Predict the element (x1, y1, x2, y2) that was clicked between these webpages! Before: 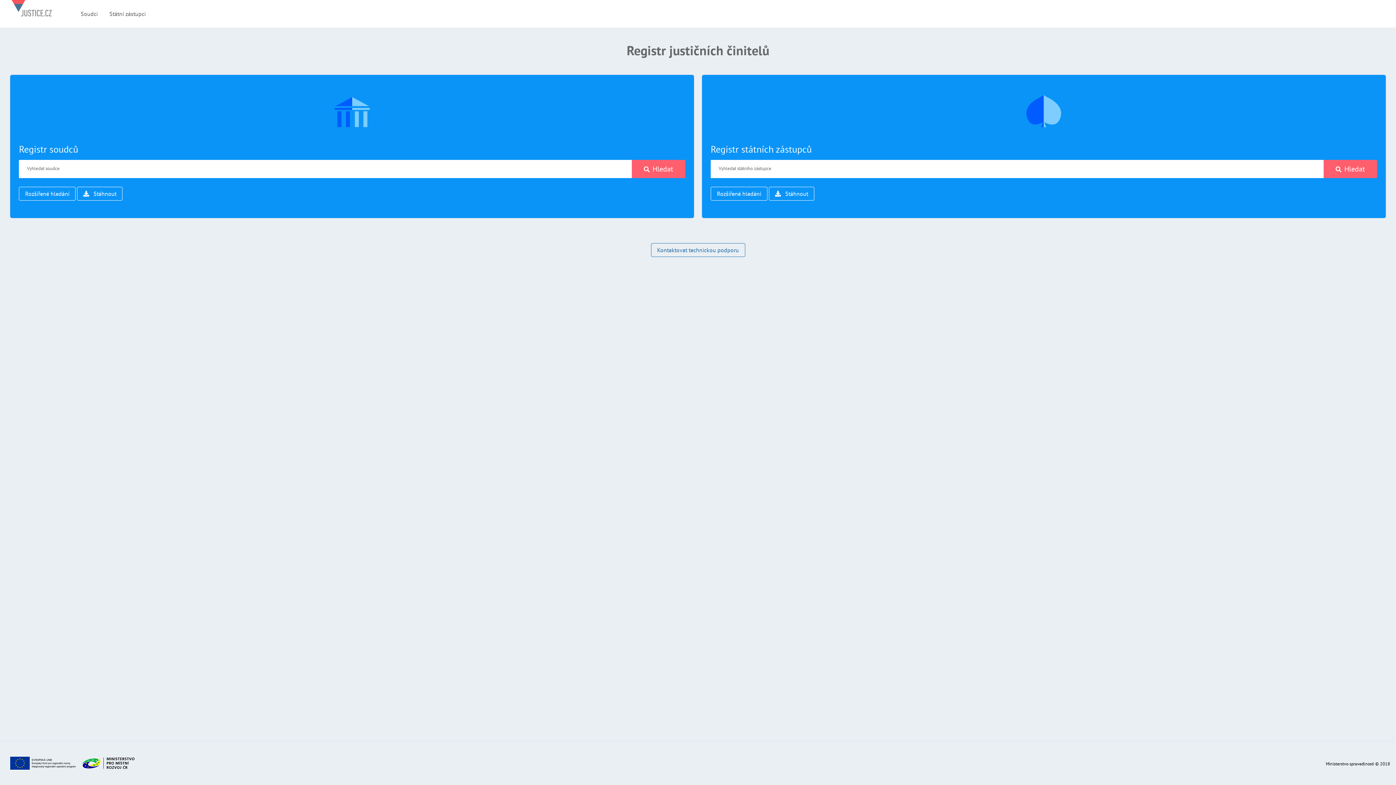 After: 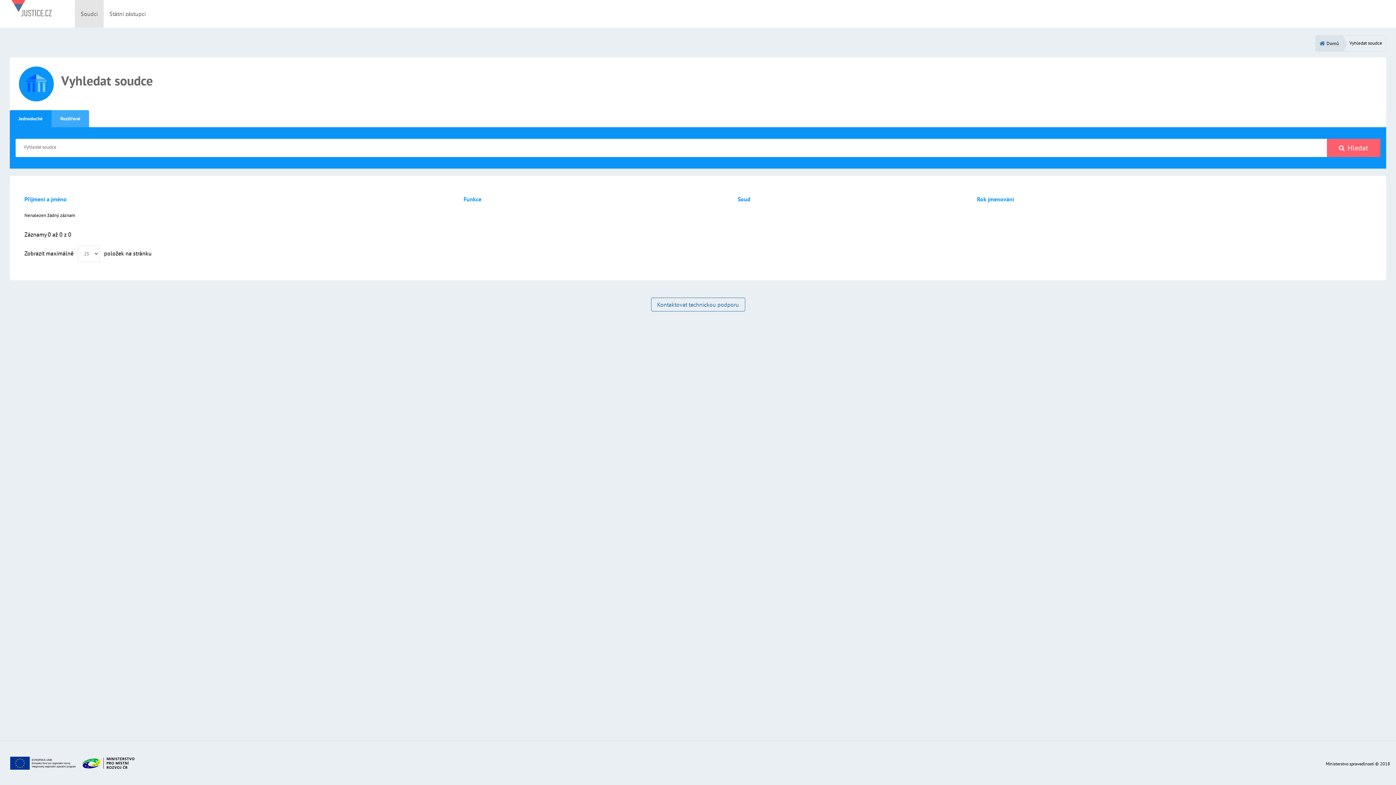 Action: label: Soudci bbox: (74, 0, 103, 27)